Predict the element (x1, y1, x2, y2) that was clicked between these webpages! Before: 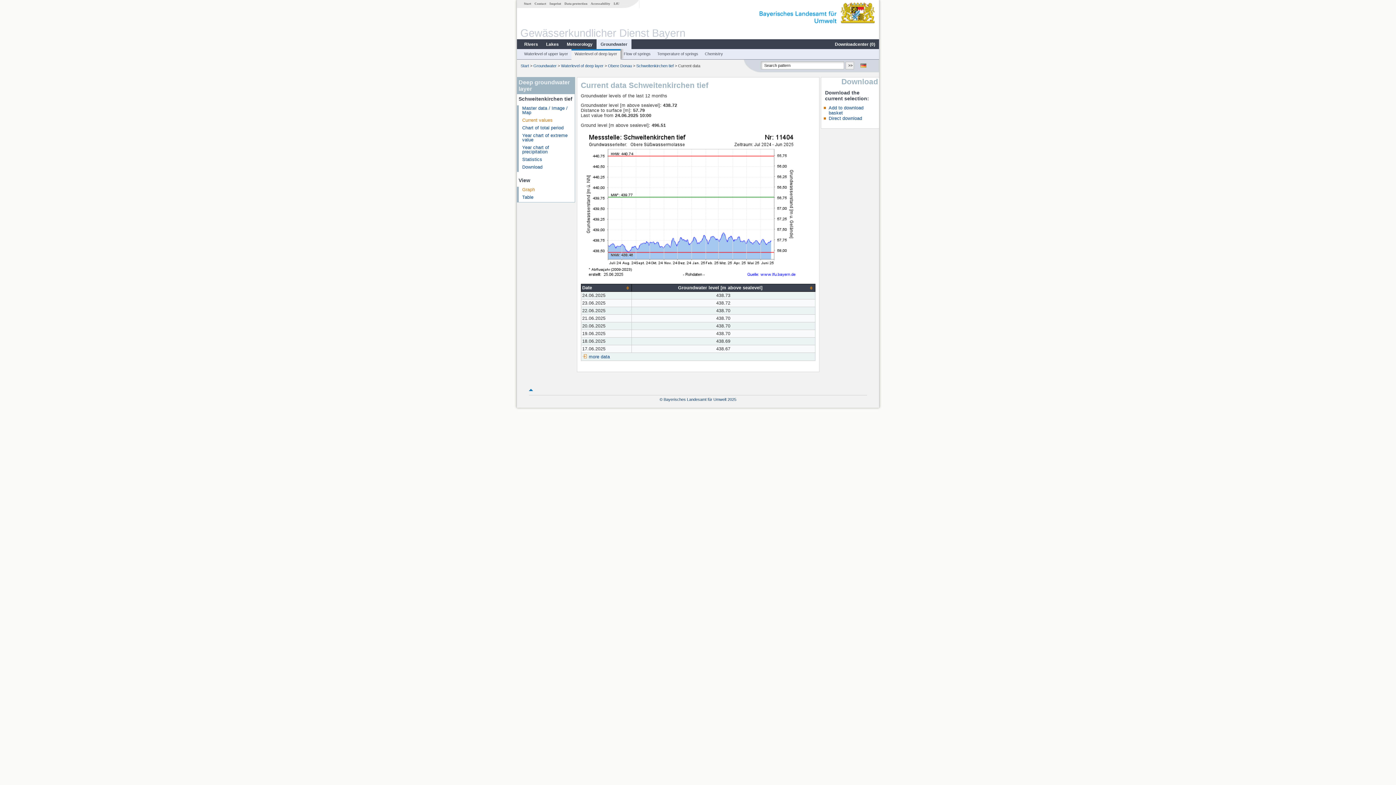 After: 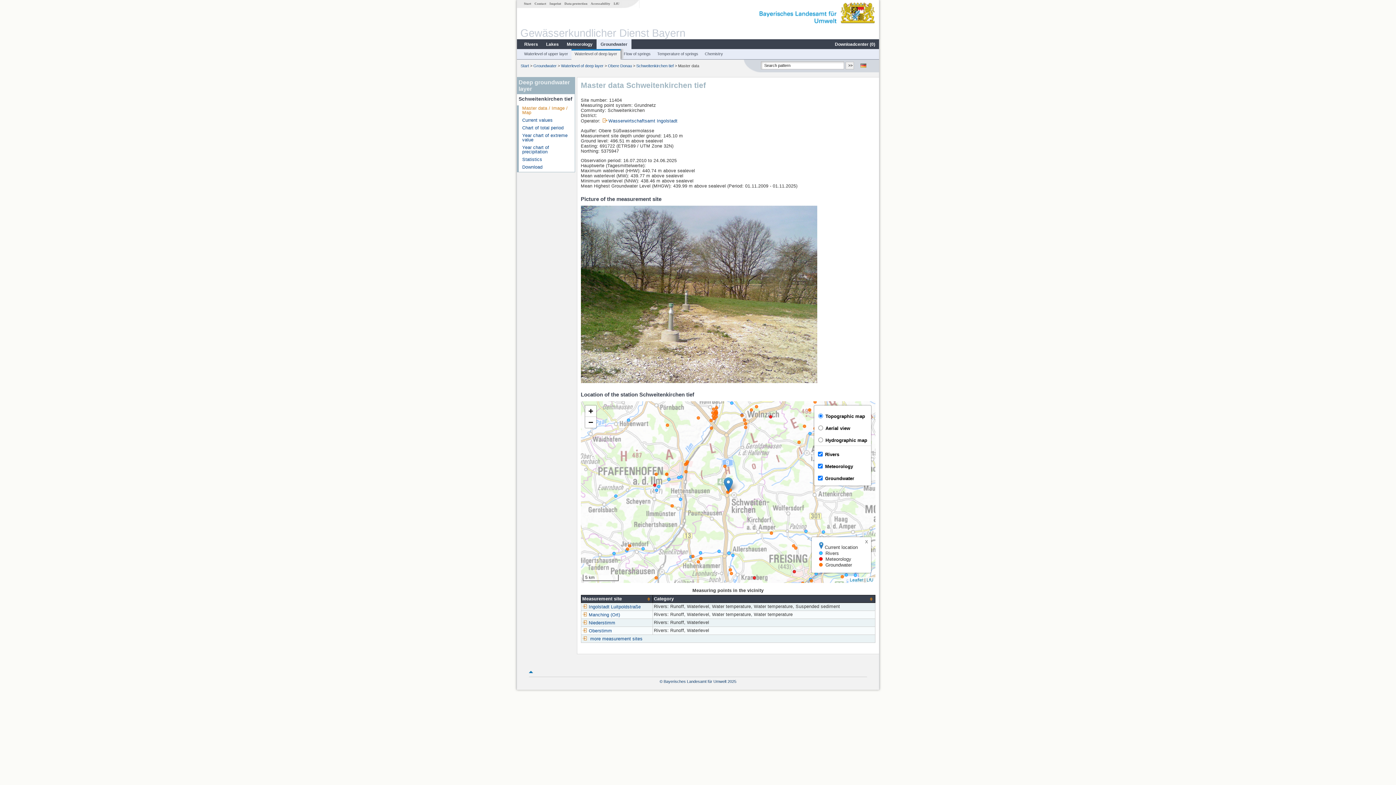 Action: bbox: (636, 63, 673, 67) label: Schweitenkirchen tief